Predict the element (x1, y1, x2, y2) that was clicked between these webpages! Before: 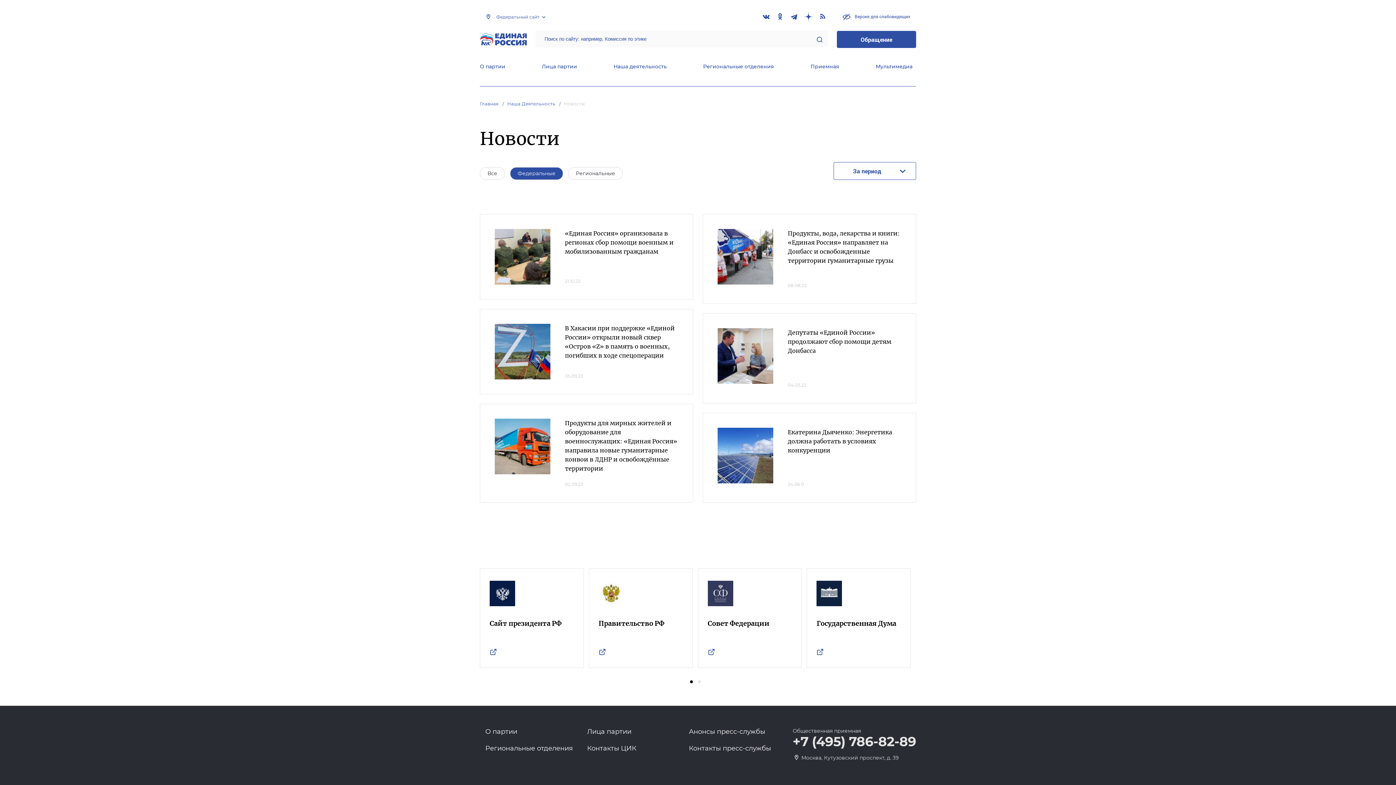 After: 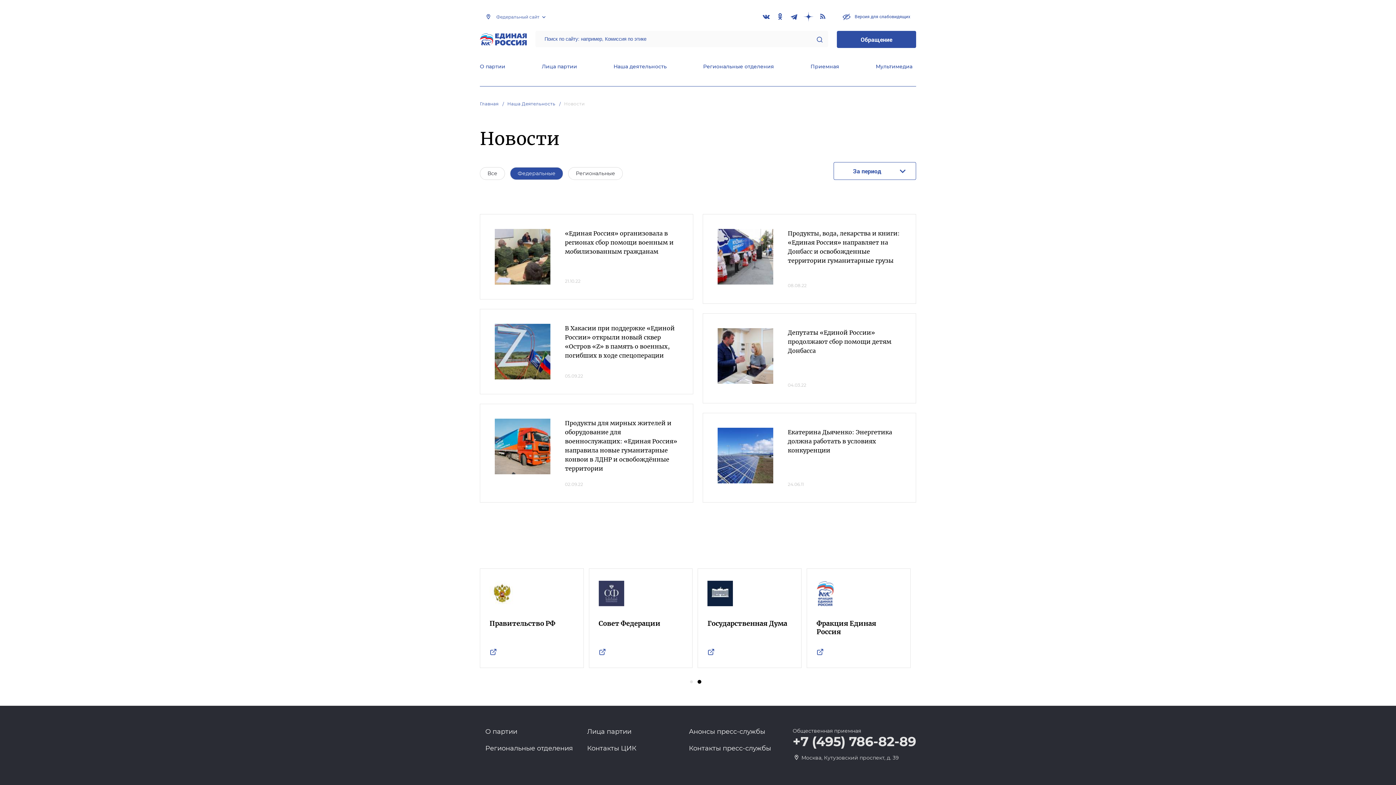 Action: bbox: (698, 680, 701, 683)